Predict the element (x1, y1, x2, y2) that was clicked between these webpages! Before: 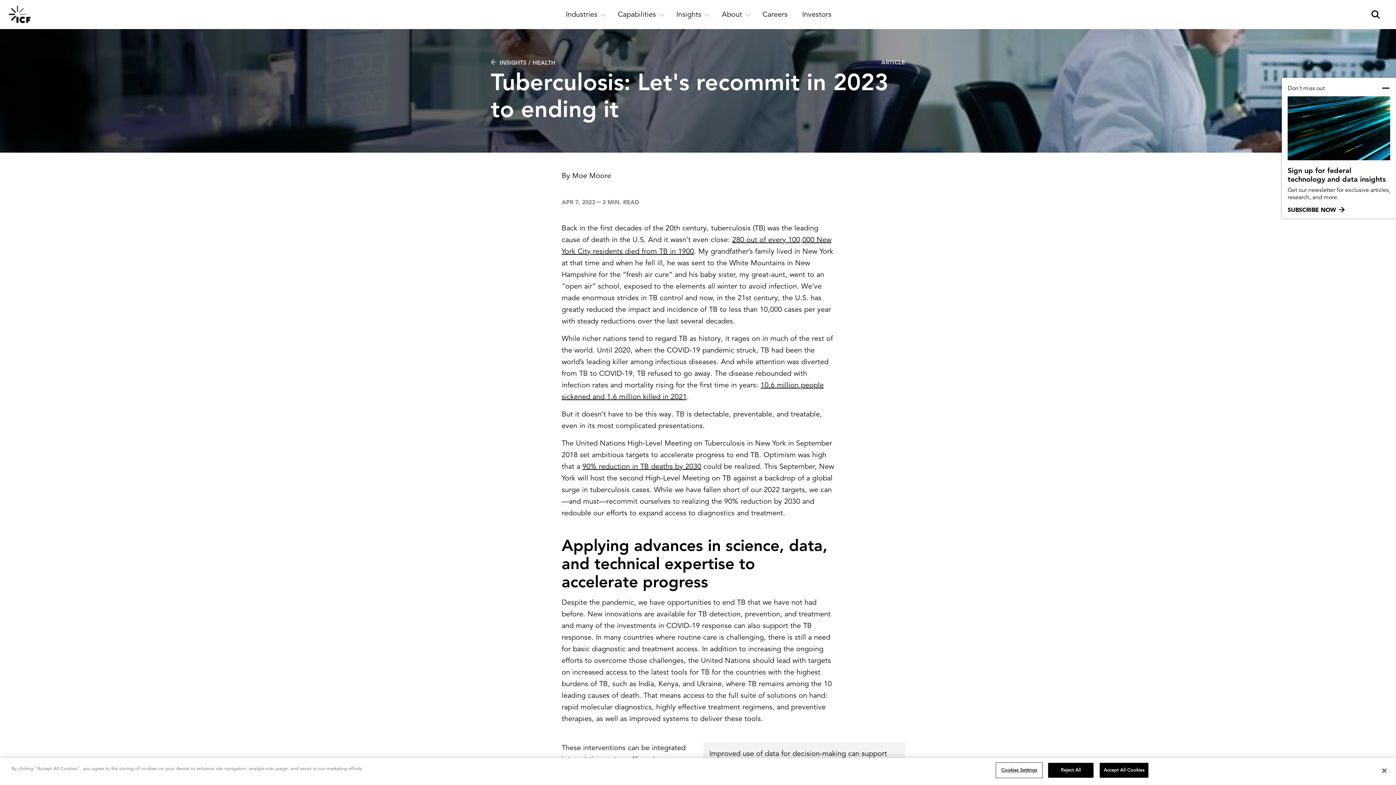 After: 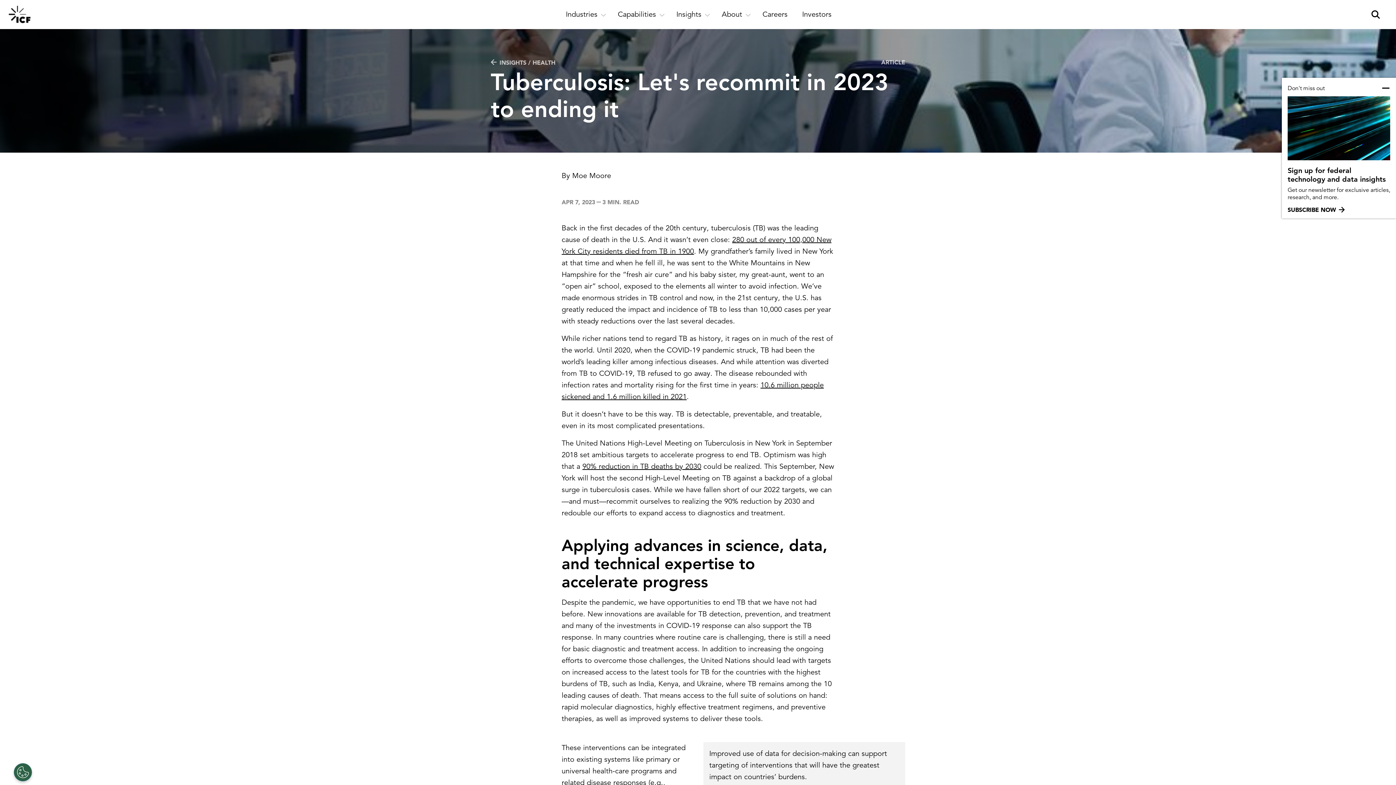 Action: label: Accept All Cookies bbox: (1100, 763, 1148, 778)